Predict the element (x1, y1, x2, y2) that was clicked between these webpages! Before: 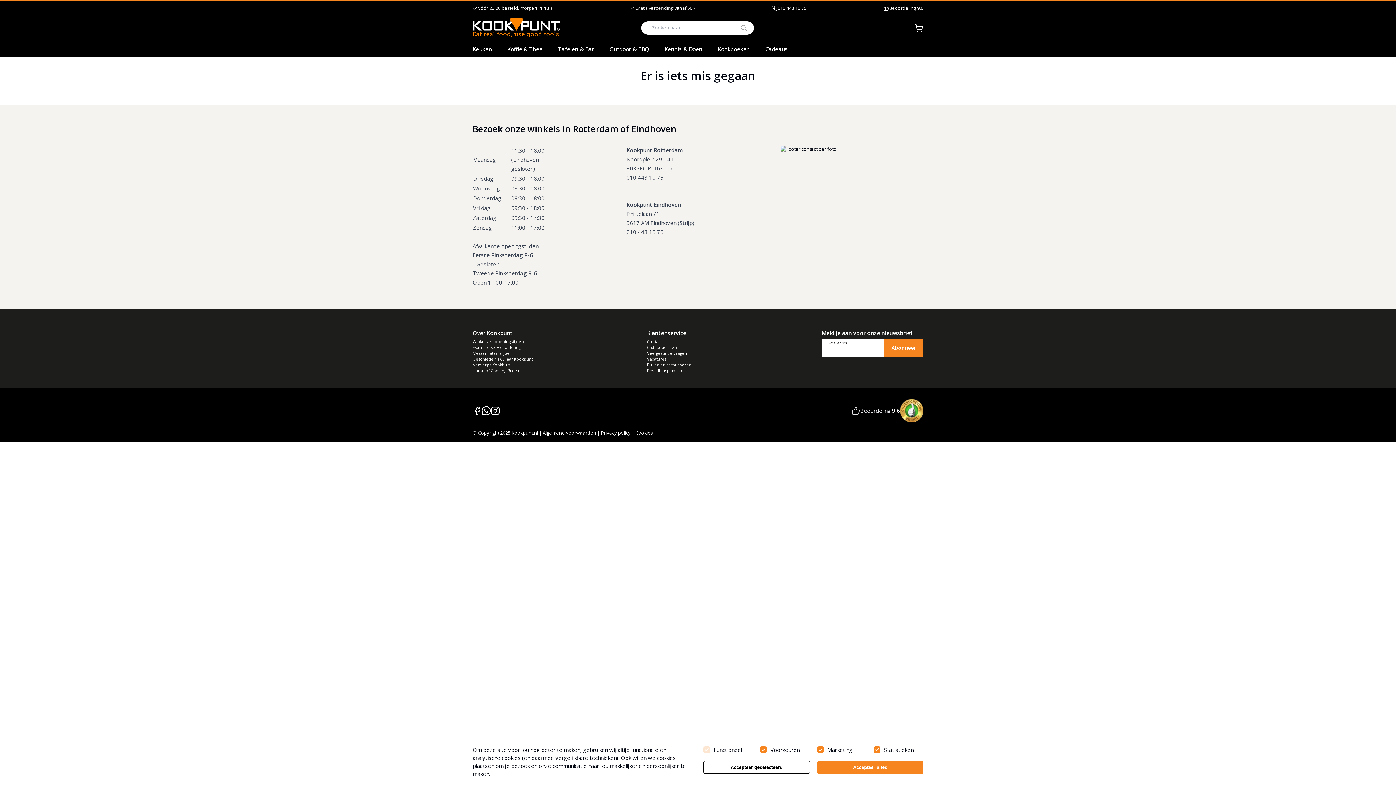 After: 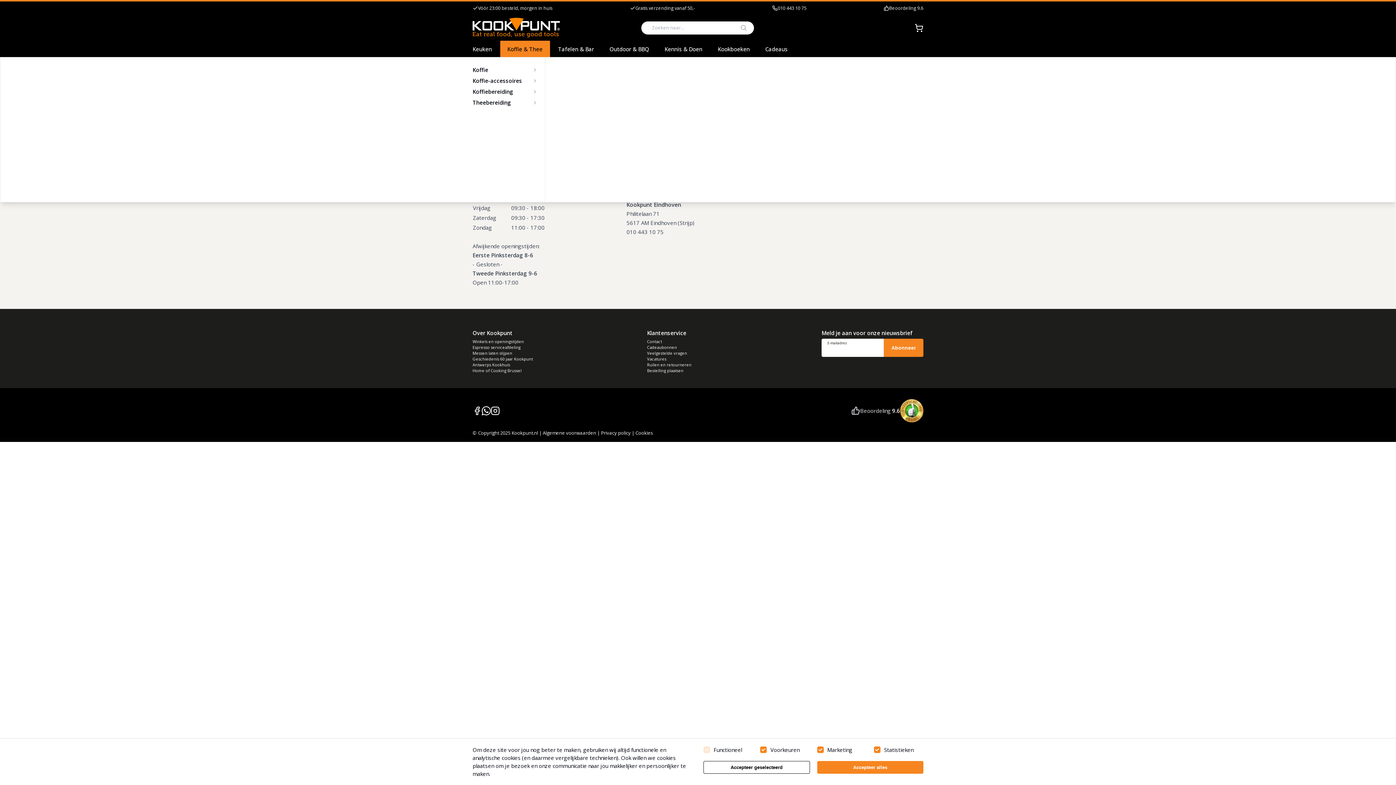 Action: label: Koffie & Thee bbox: (500, 40, 550, 57)